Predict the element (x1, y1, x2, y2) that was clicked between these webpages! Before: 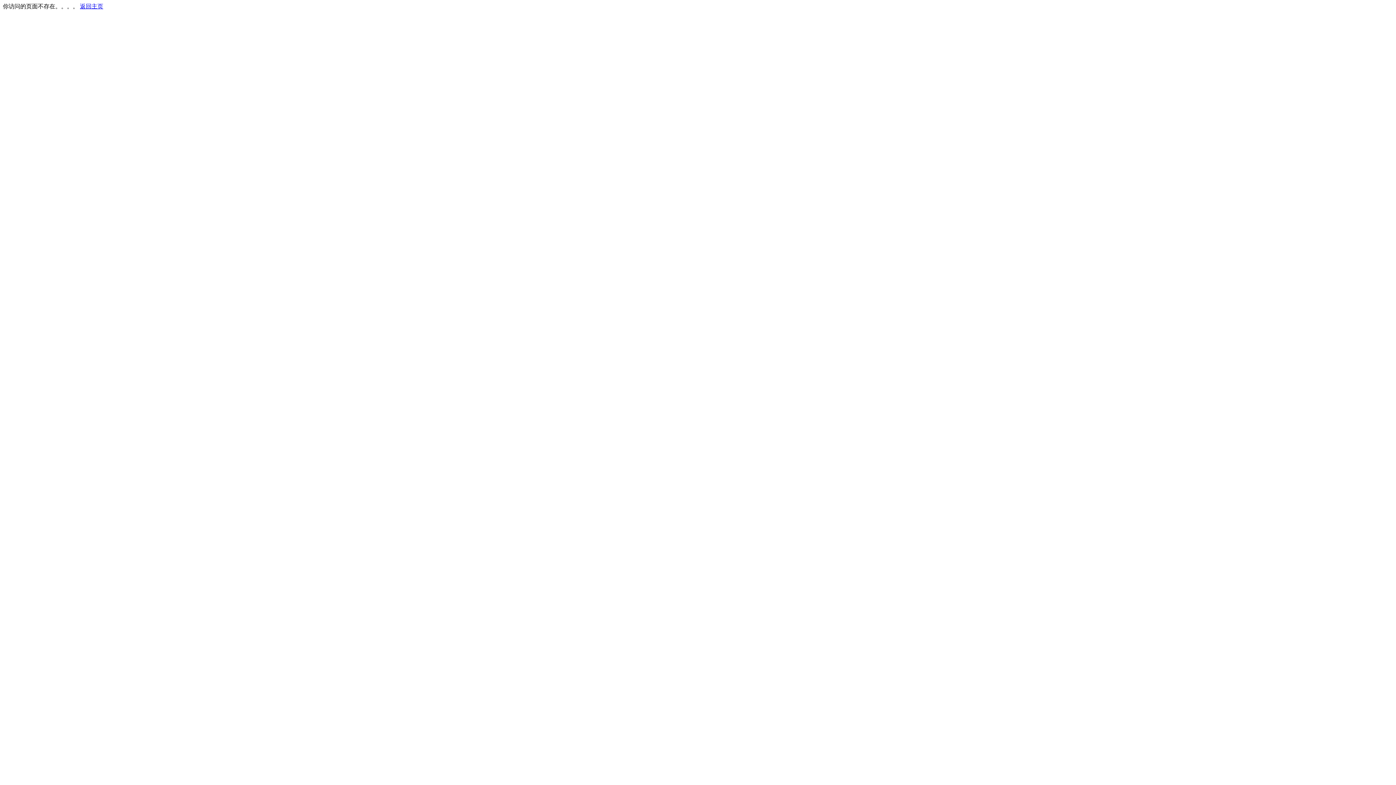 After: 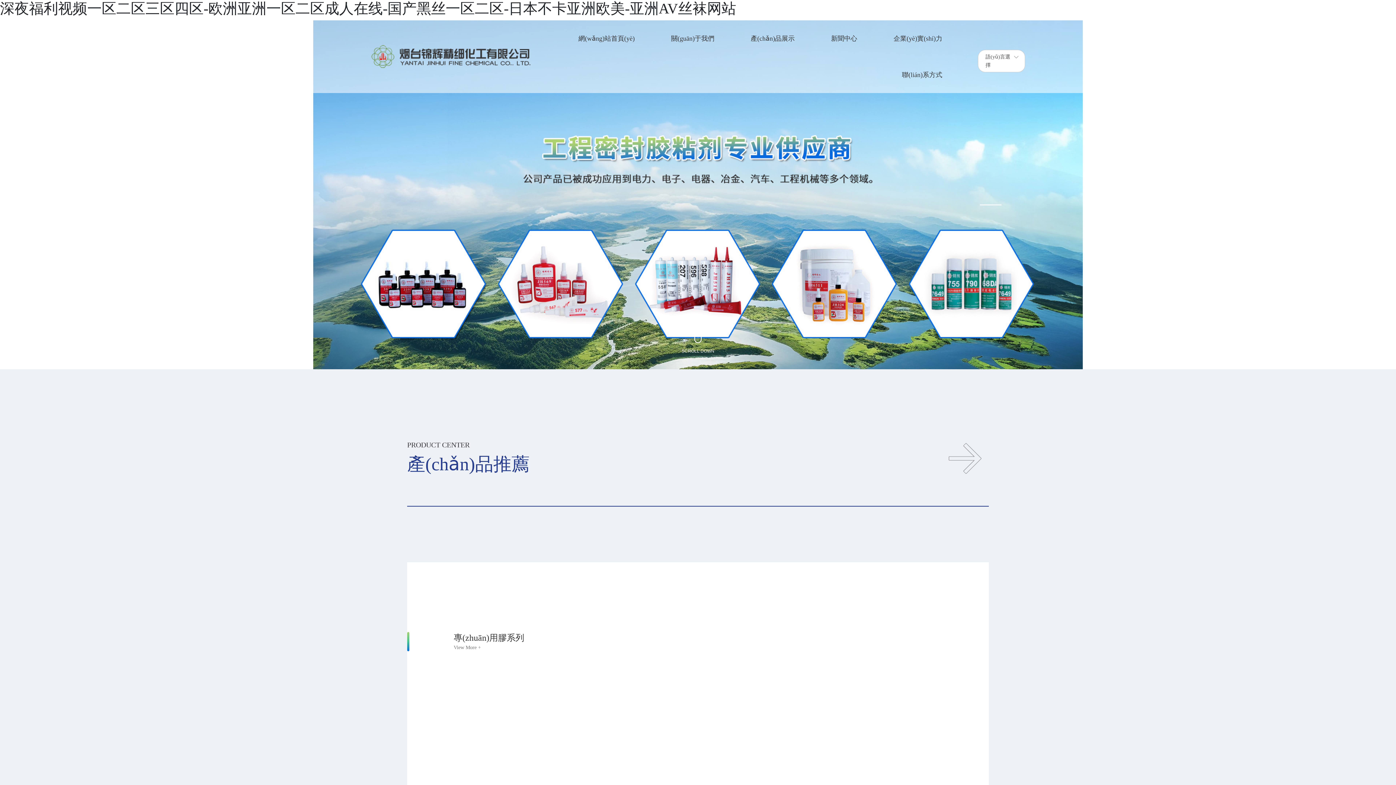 Action: bbox: (80, 3, 103, 9) label: 返回主页